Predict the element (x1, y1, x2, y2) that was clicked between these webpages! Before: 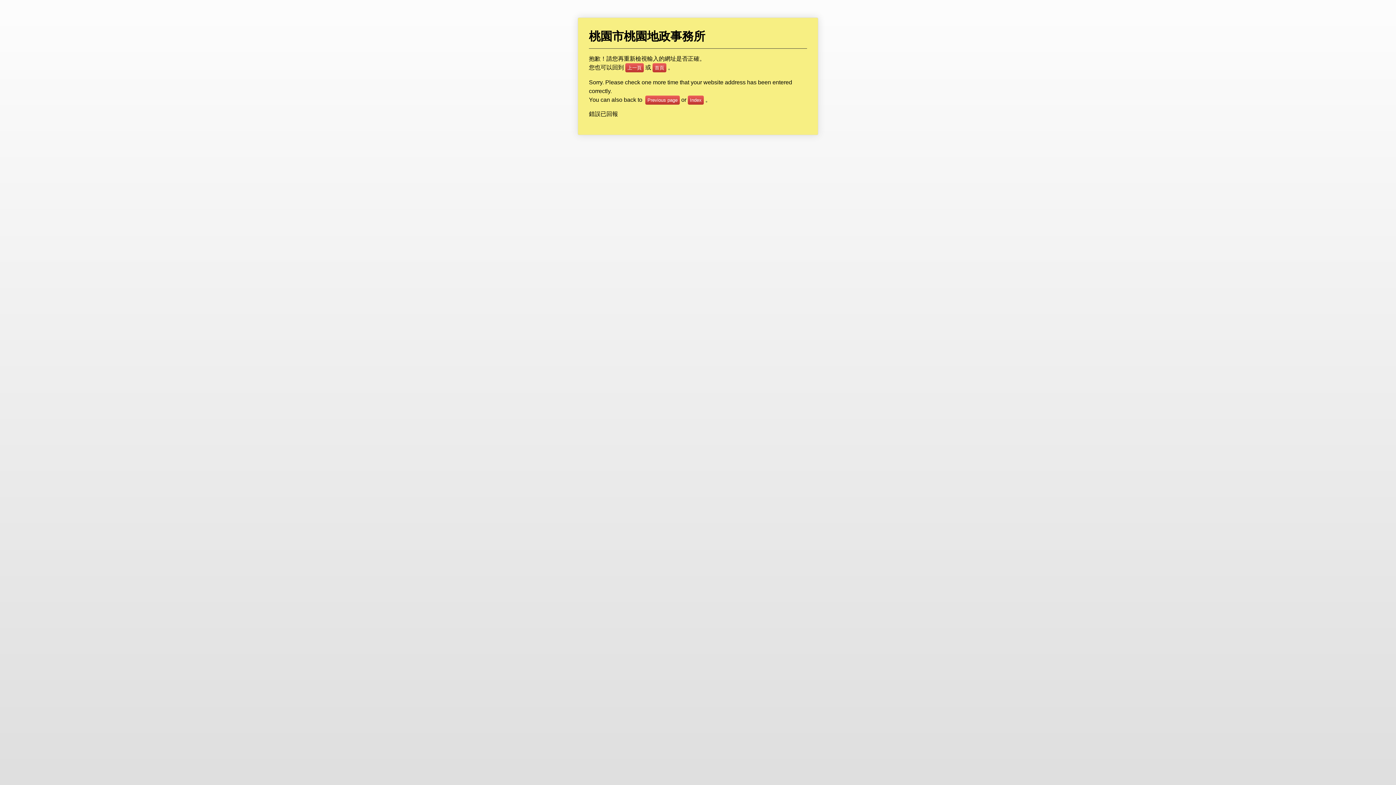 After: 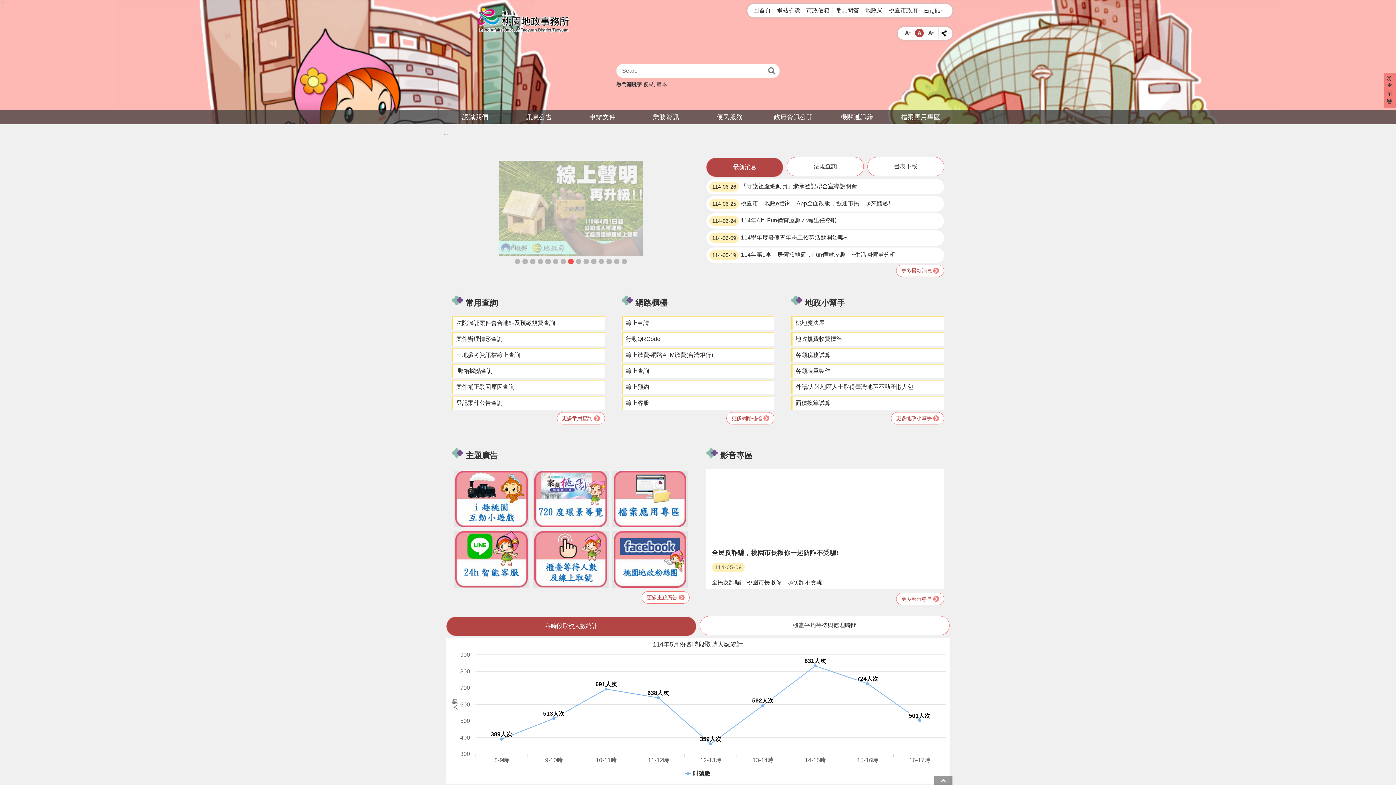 Action: label: Index bbox: (688, 95, 704, 104)